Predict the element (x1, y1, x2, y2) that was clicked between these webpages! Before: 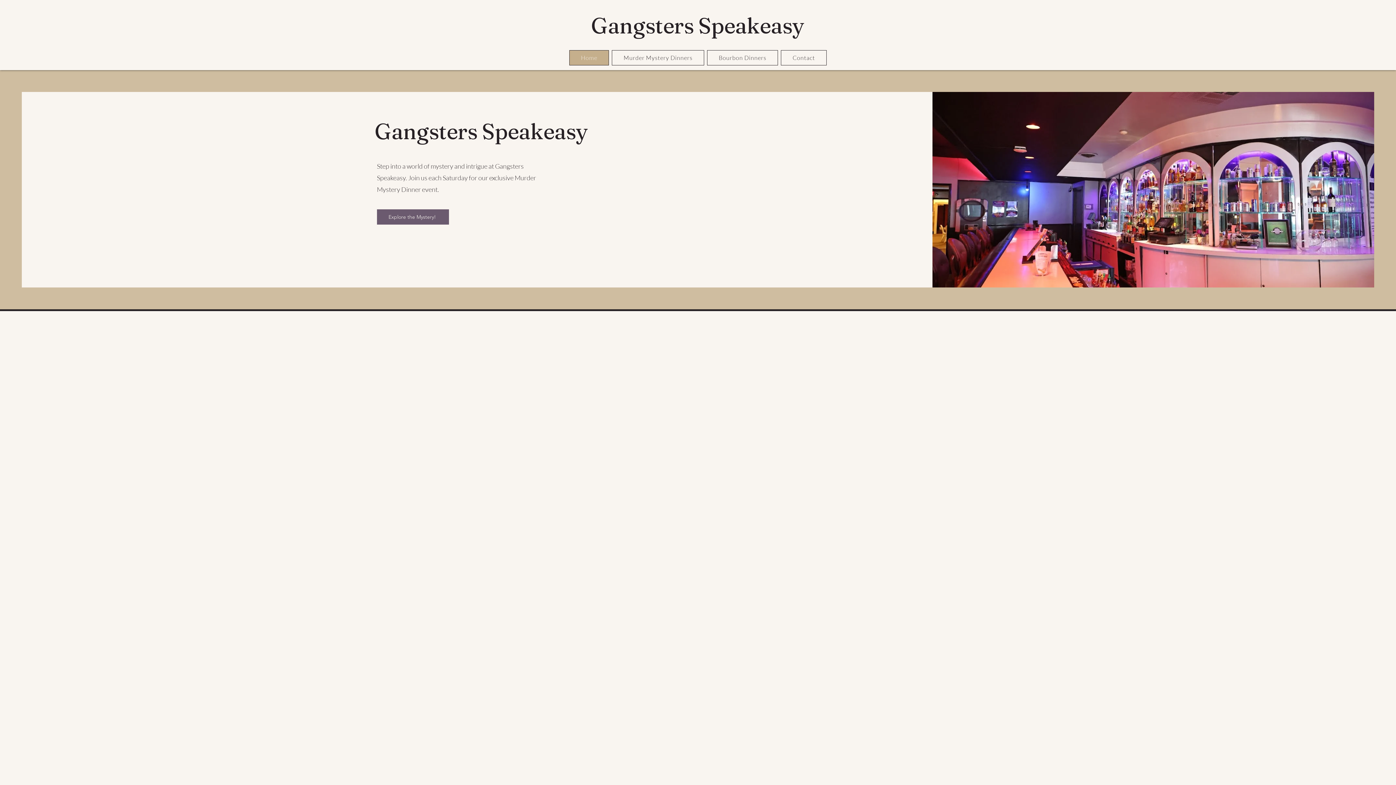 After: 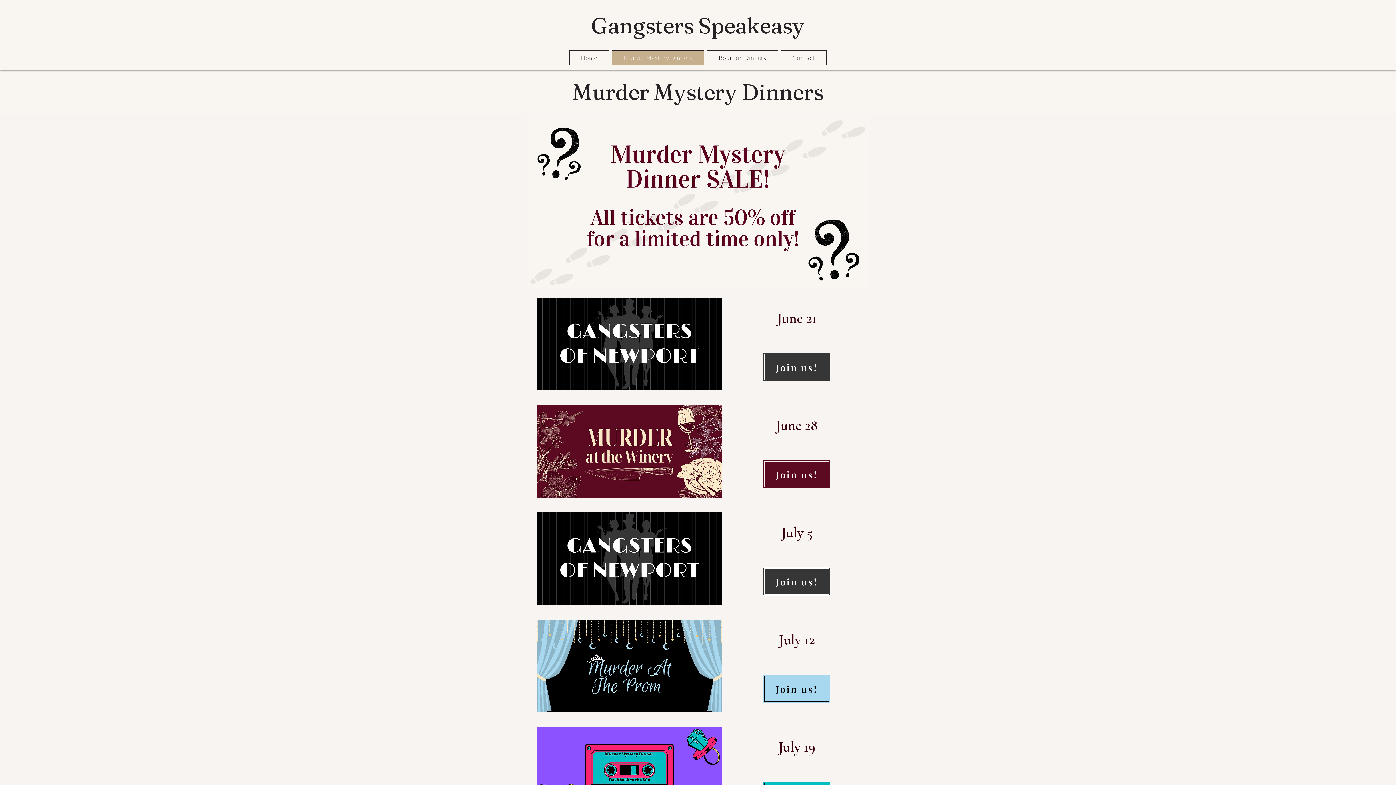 Action: label: Murder Mystery Dinners bbox: (612, 50, 704, 65)